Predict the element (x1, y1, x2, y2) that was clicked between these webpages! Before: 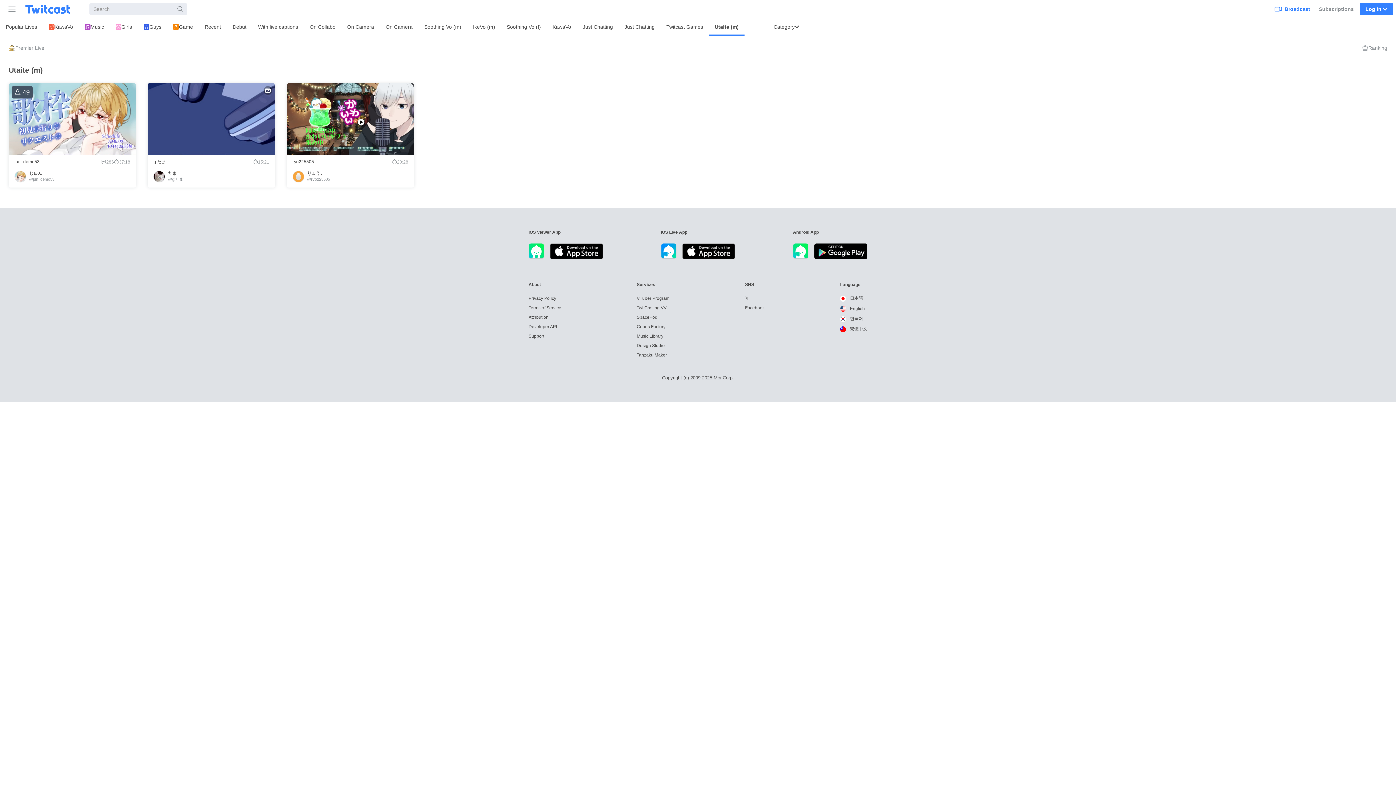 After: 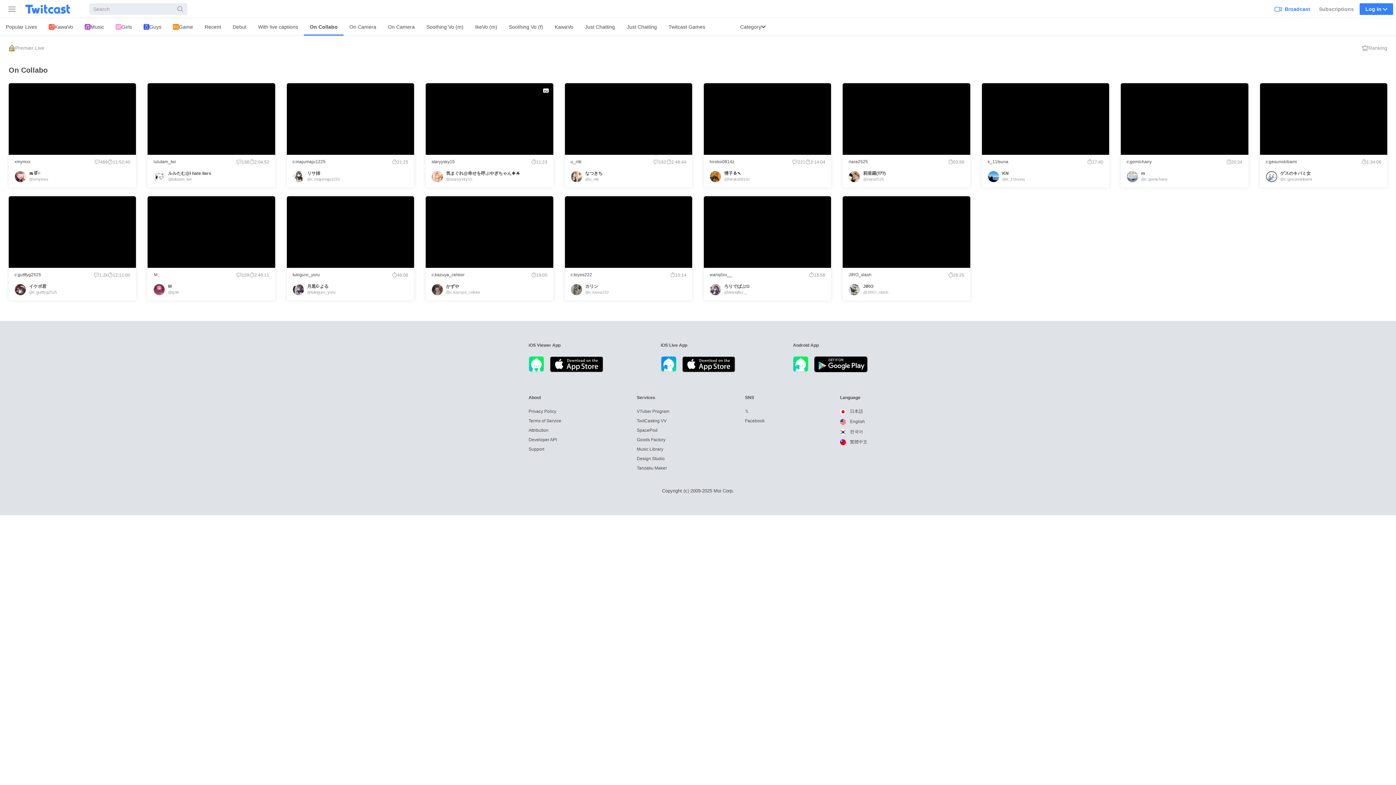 Action: bbox: (304, 18, 341, 35) label: On Collabo